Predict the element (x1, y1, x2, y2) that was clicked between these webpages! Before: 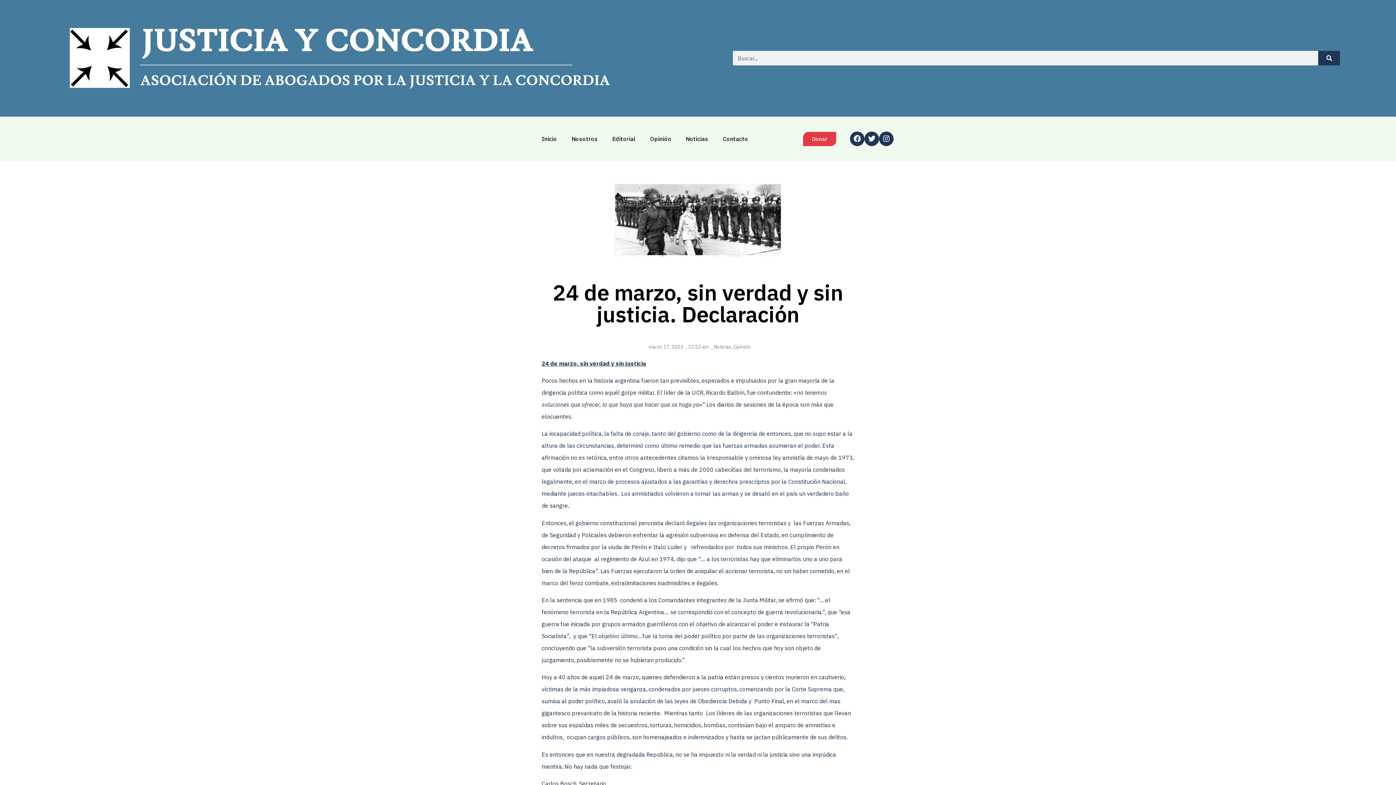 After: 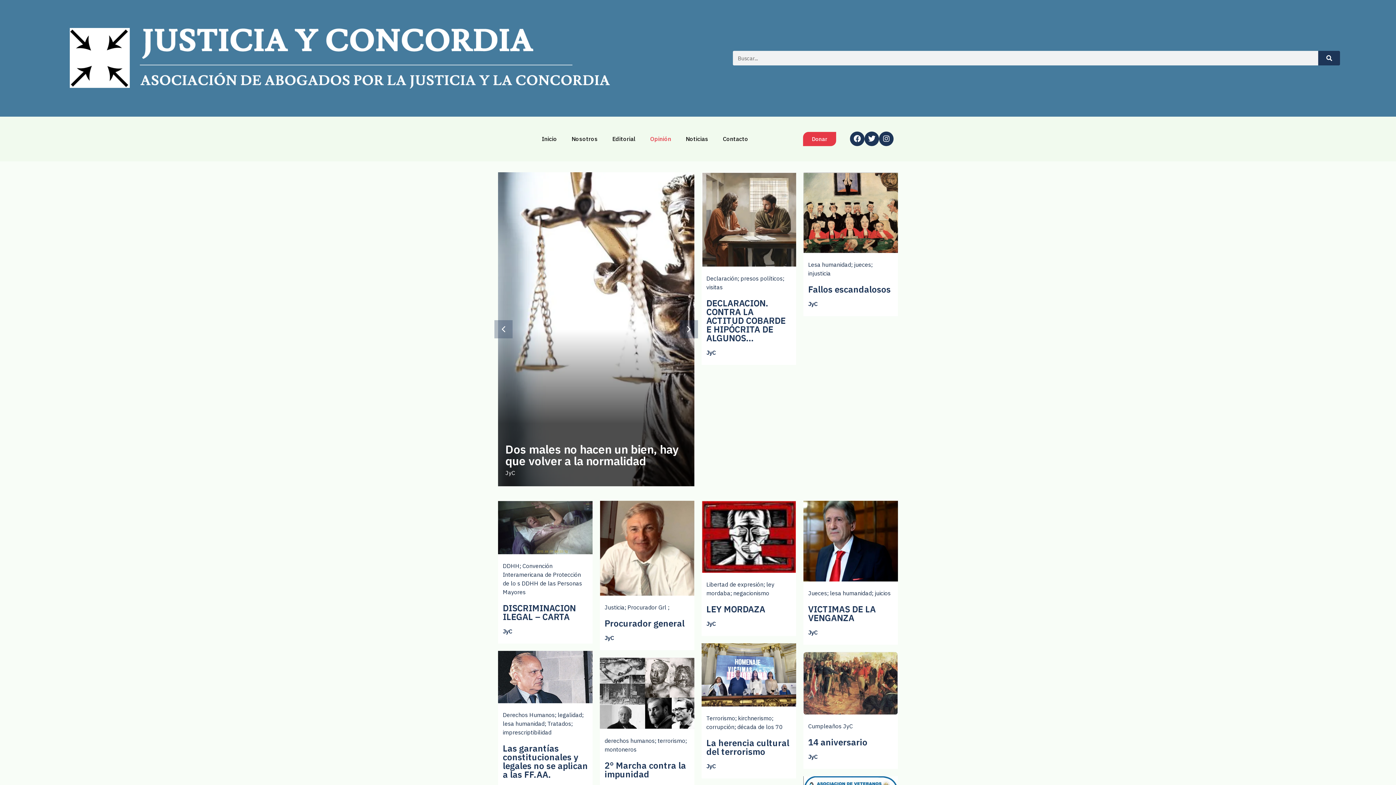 Action: label: Opinión bbox: (643, 130, 678, 147)